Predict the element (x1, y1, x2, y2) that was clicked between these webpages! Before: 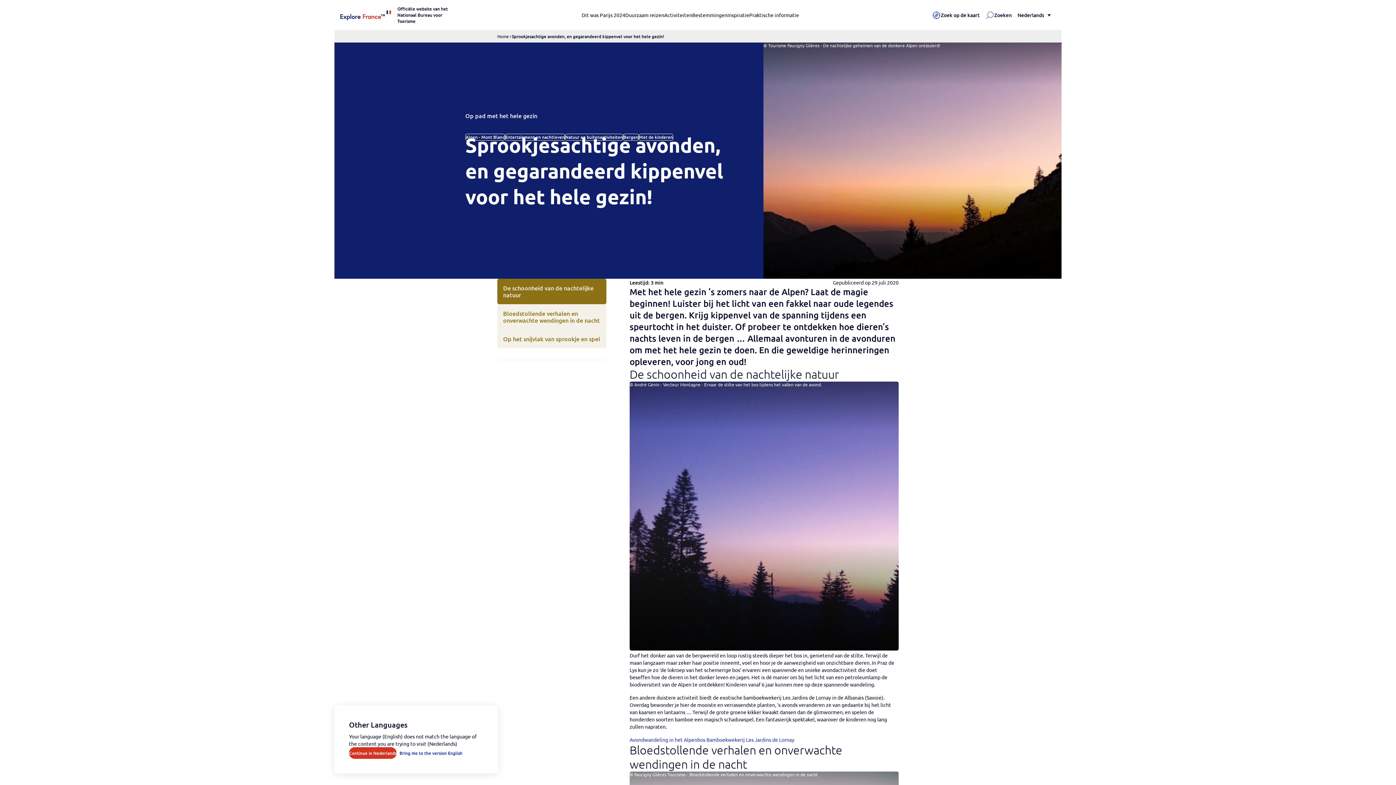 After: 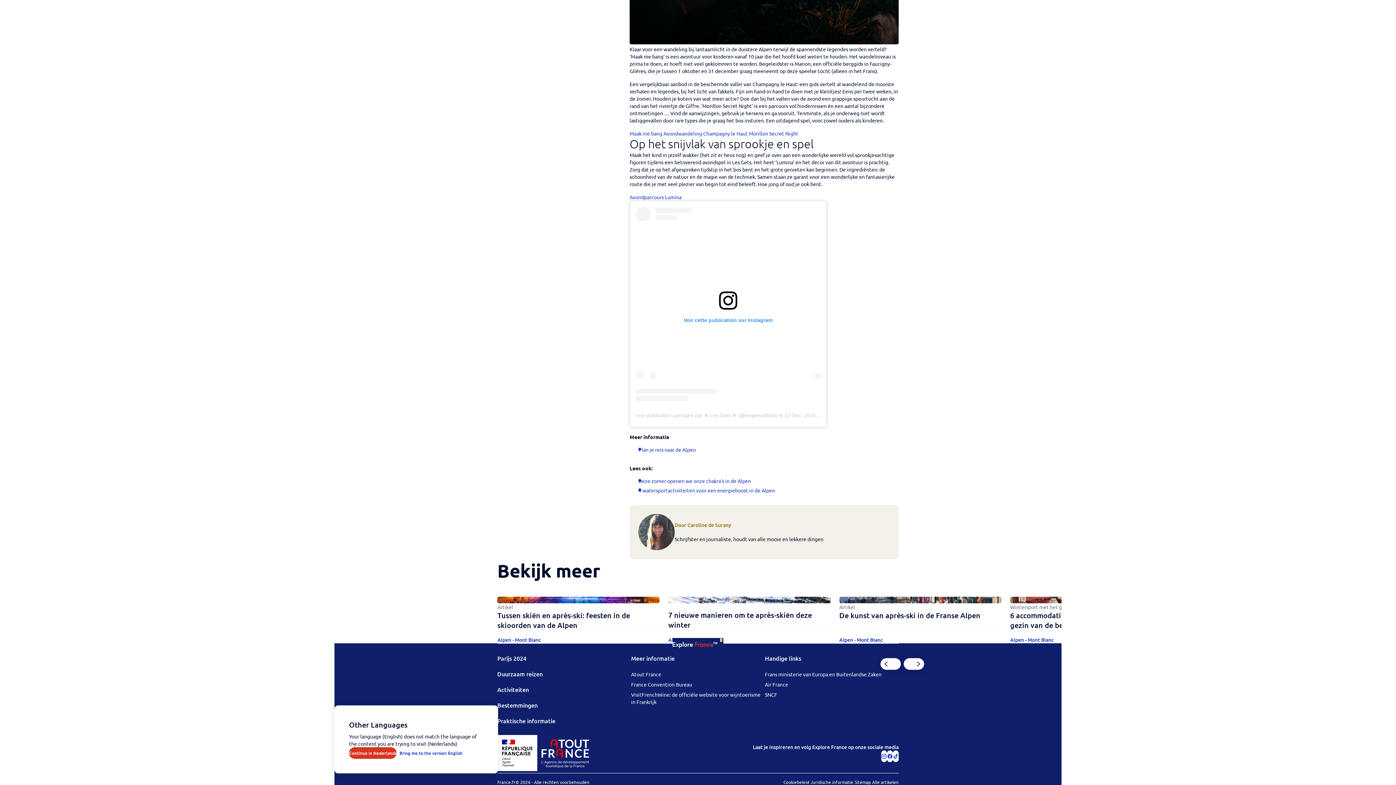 Action: label: Op het snijvlak van sprookje en spel bbox: (497, 329, 606, 348)